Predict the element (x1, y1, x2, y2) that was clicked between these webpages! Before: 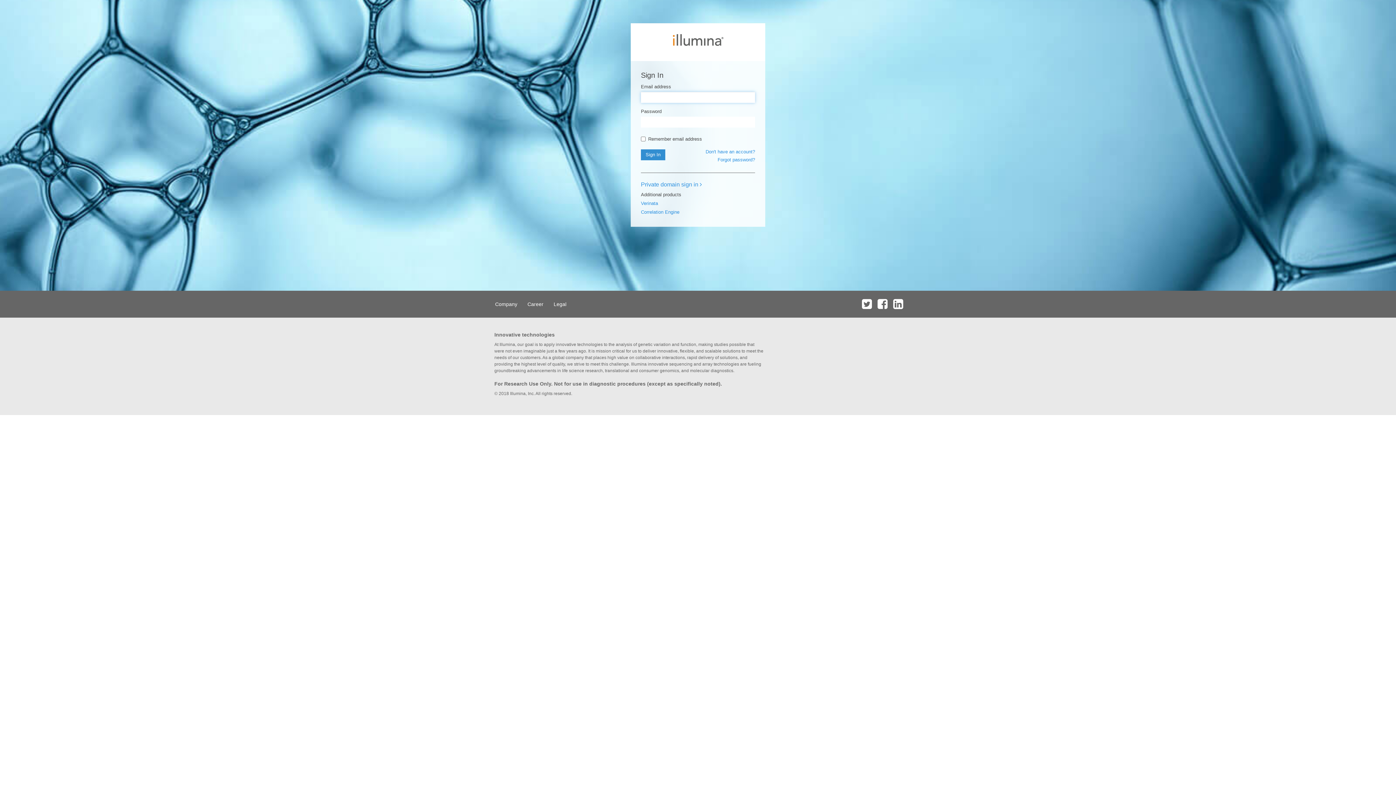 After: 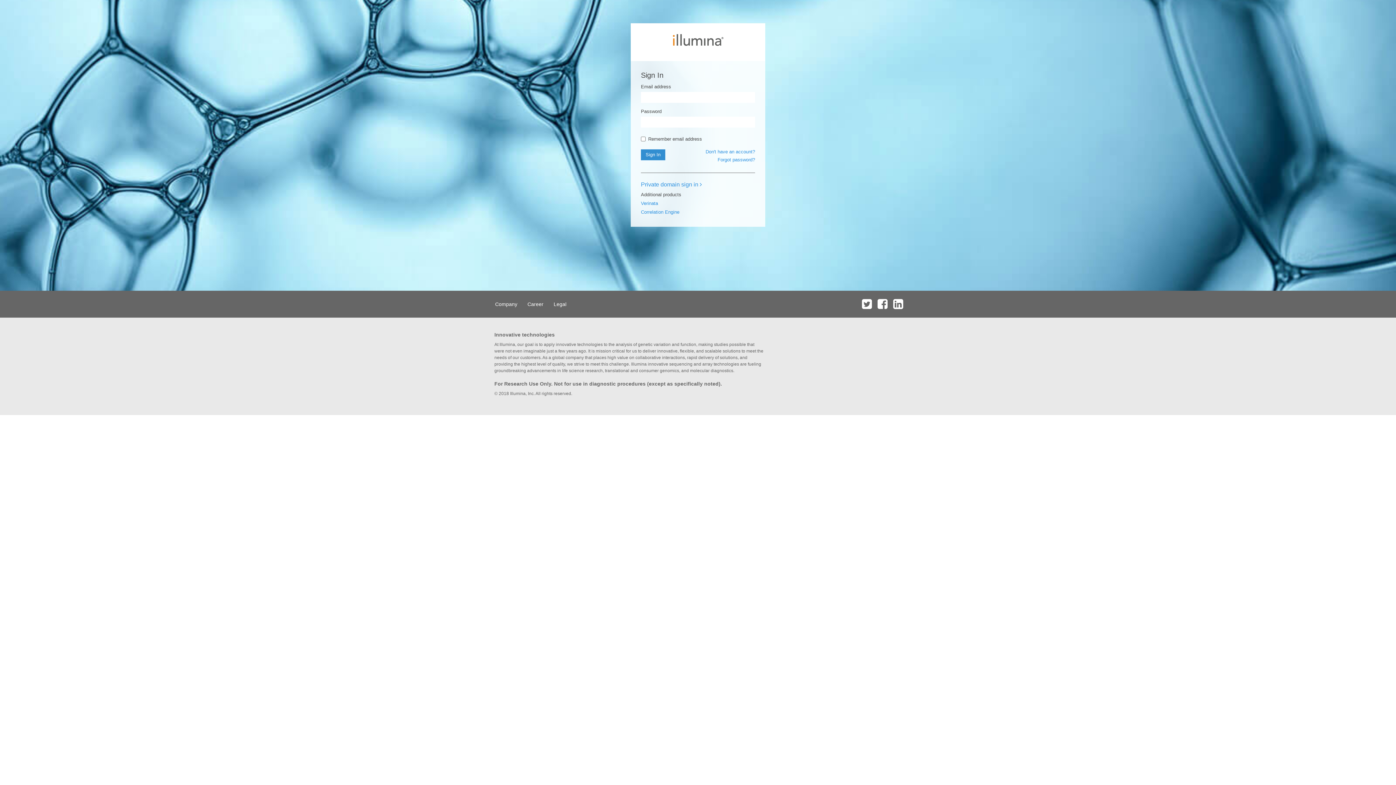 Action: bbox: (875, 290, 889, 317)